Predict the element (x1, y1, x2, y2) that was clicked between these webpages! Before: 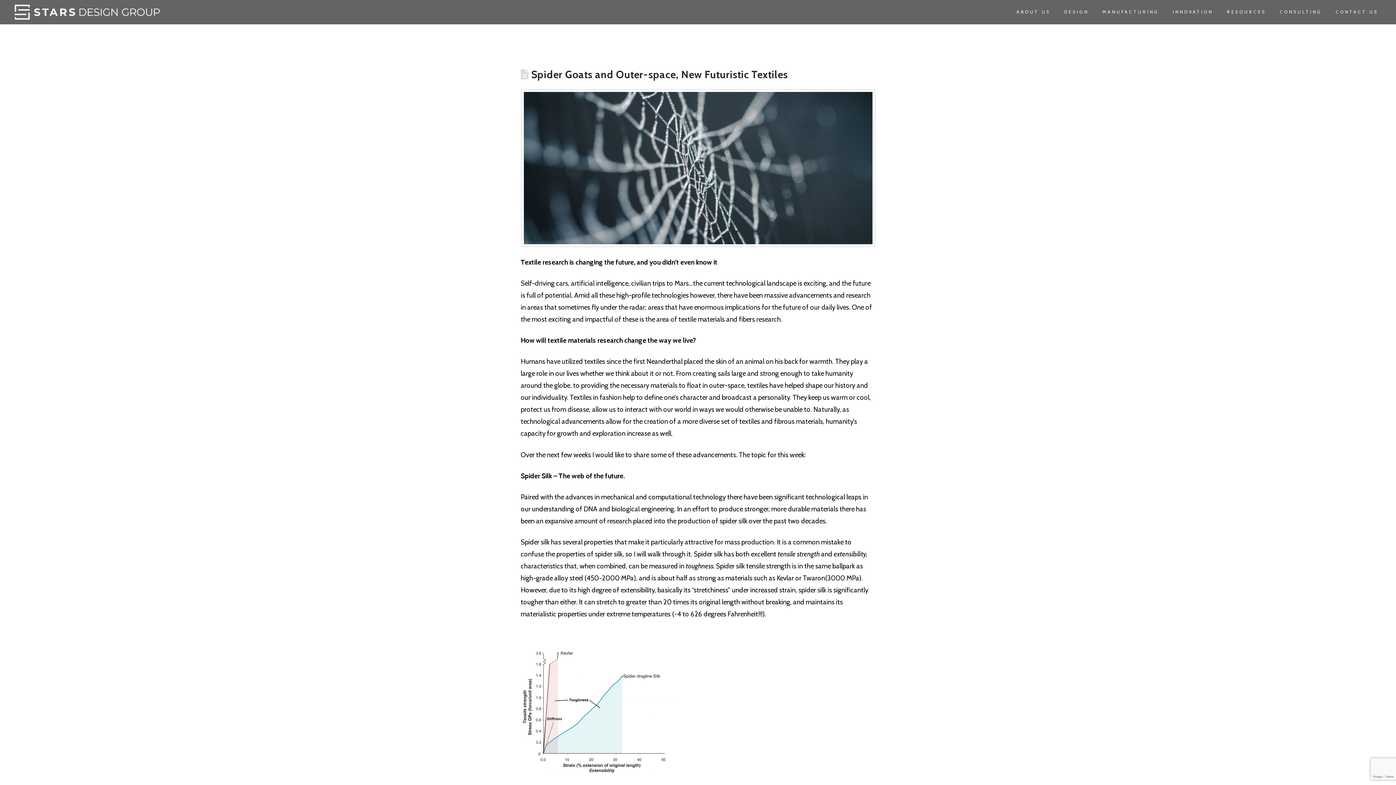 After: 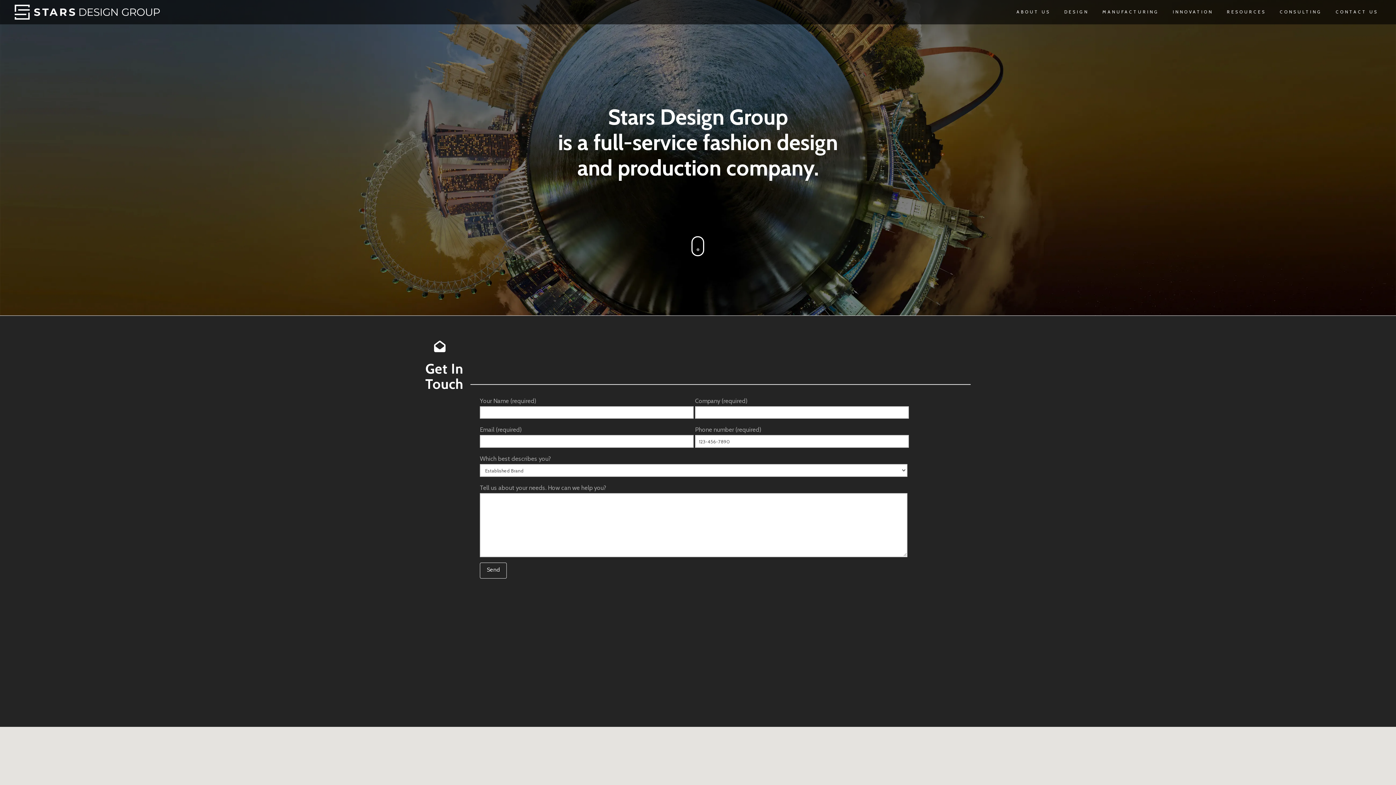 Action: bbox: (1328, 0, 1384, 24) label: CONTACT US